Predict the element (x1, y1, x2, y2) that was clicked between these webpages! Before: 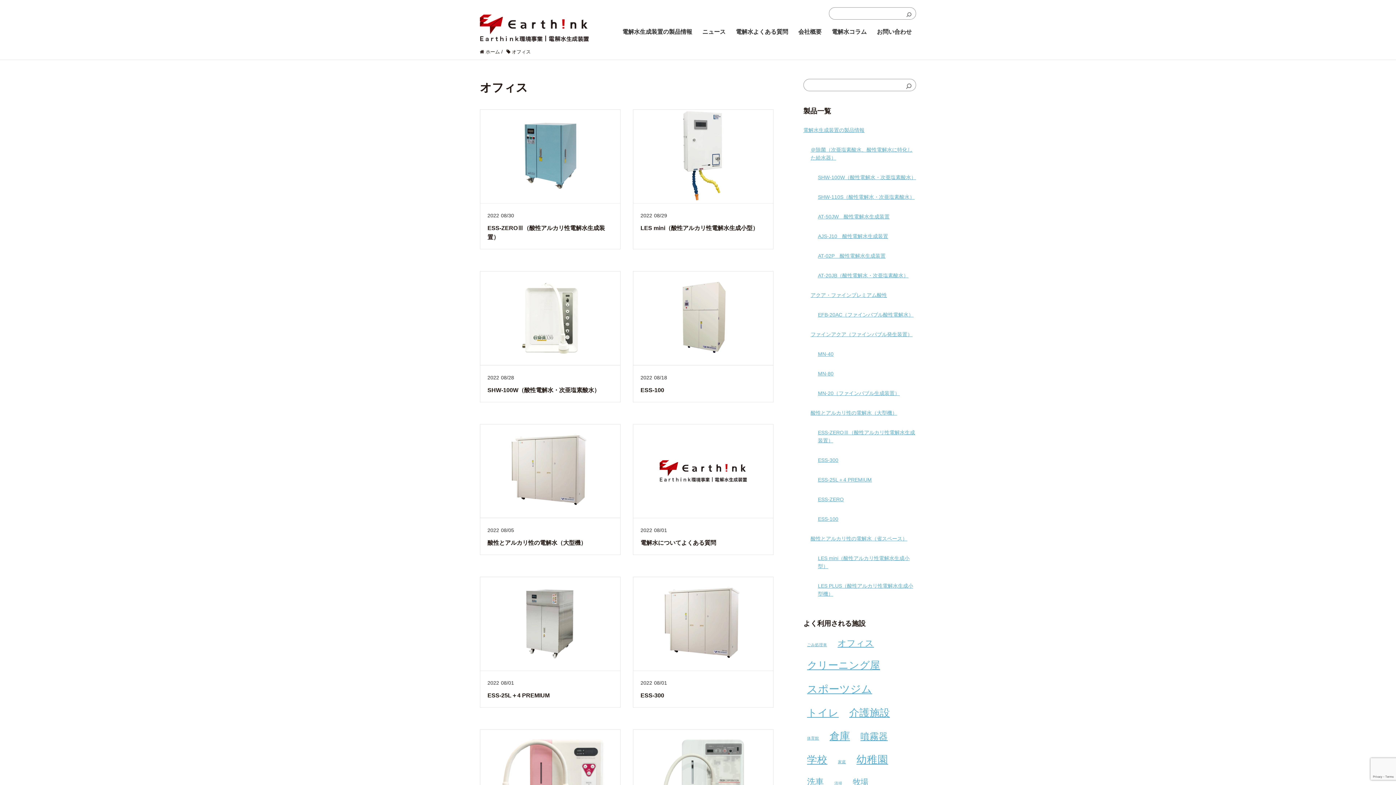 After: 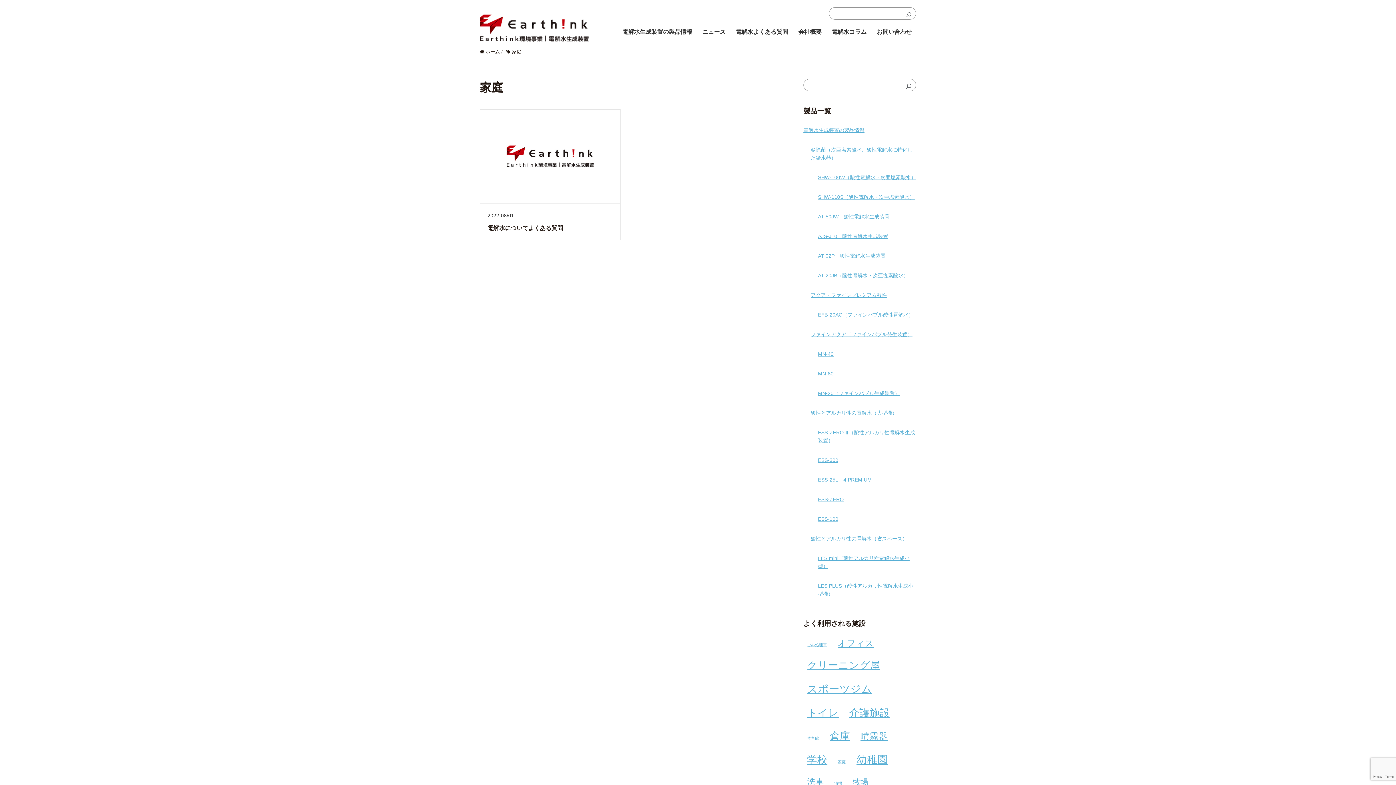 Action: bbox: (834, 755, 849, 769) label: 家庭 (1個の項目)